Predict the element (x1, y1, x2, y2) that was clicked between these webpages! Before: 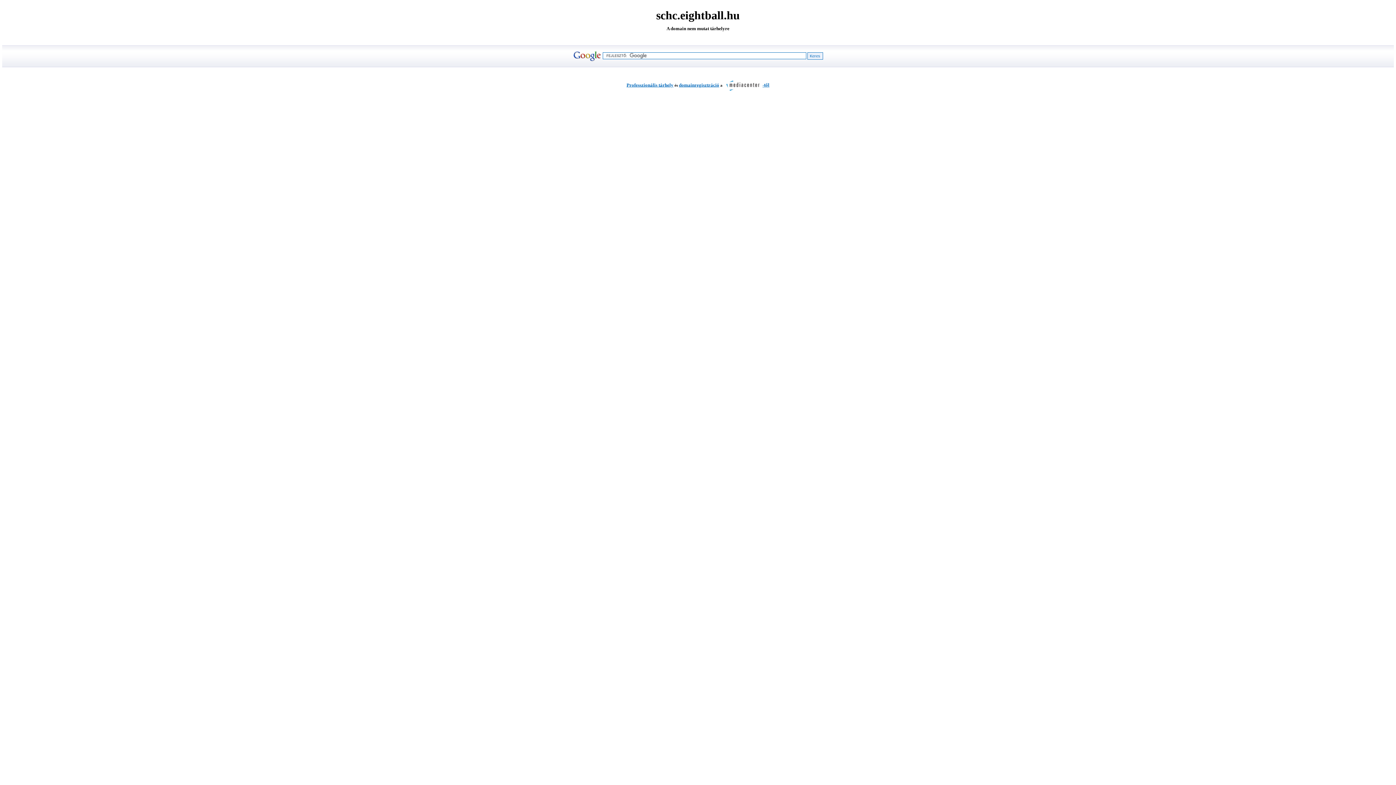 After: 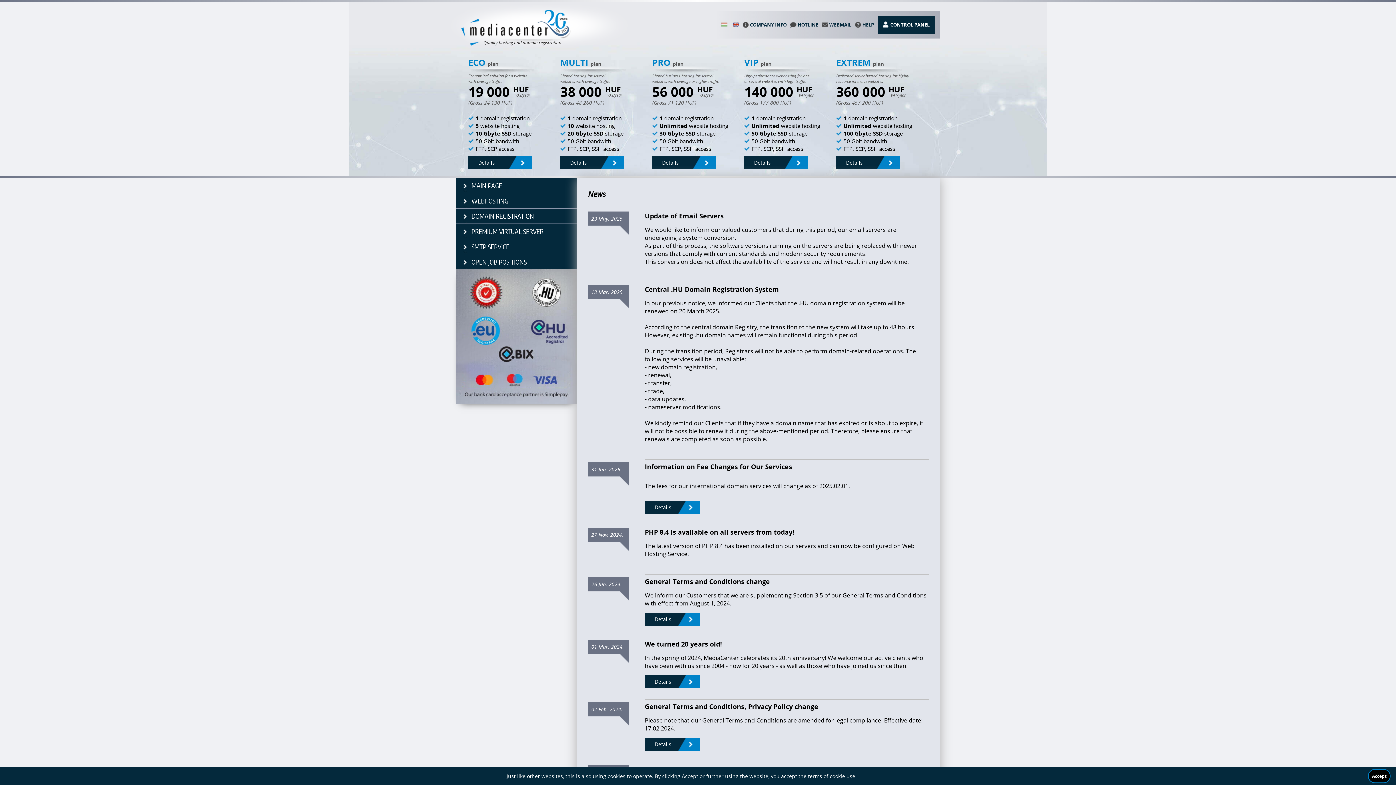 Action: label: -től bbox: (722, 82, 769, 87)